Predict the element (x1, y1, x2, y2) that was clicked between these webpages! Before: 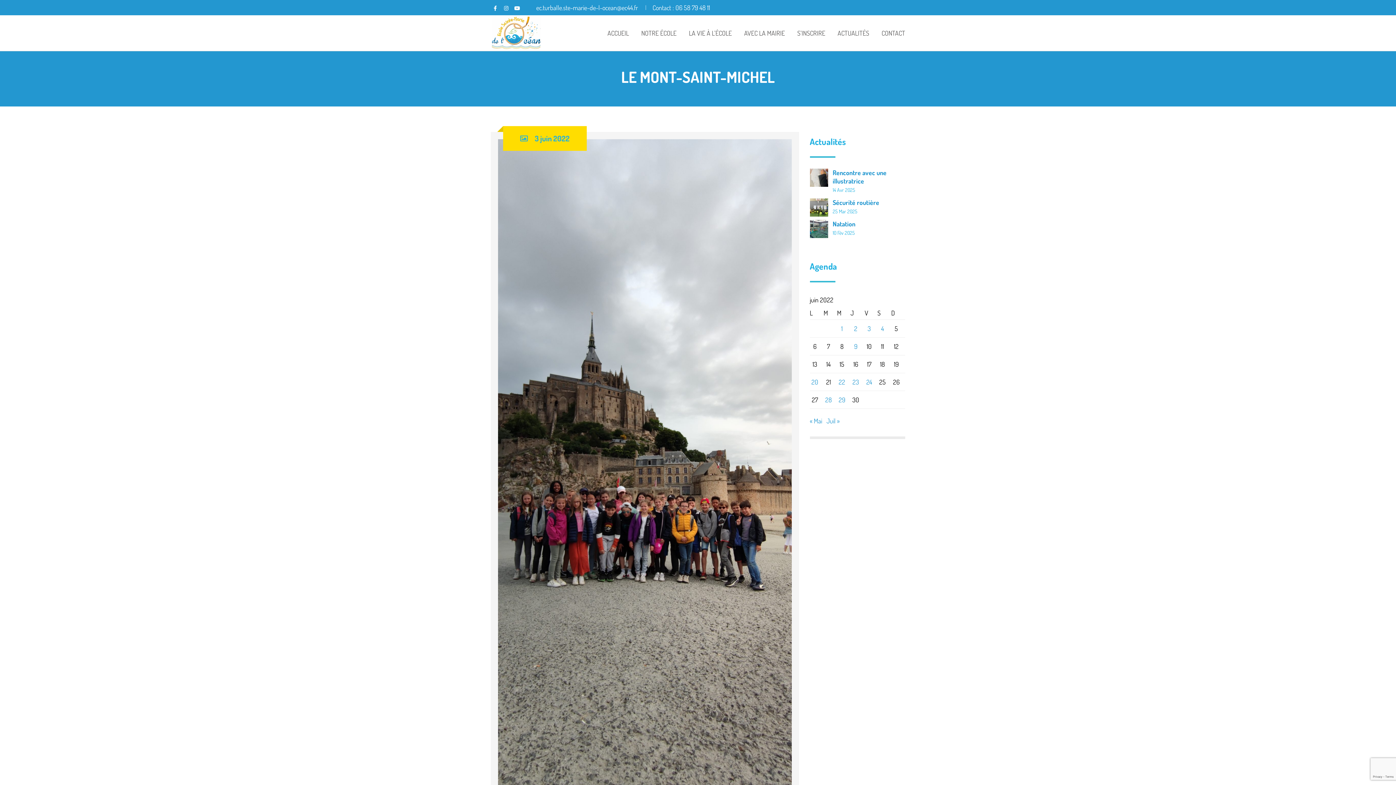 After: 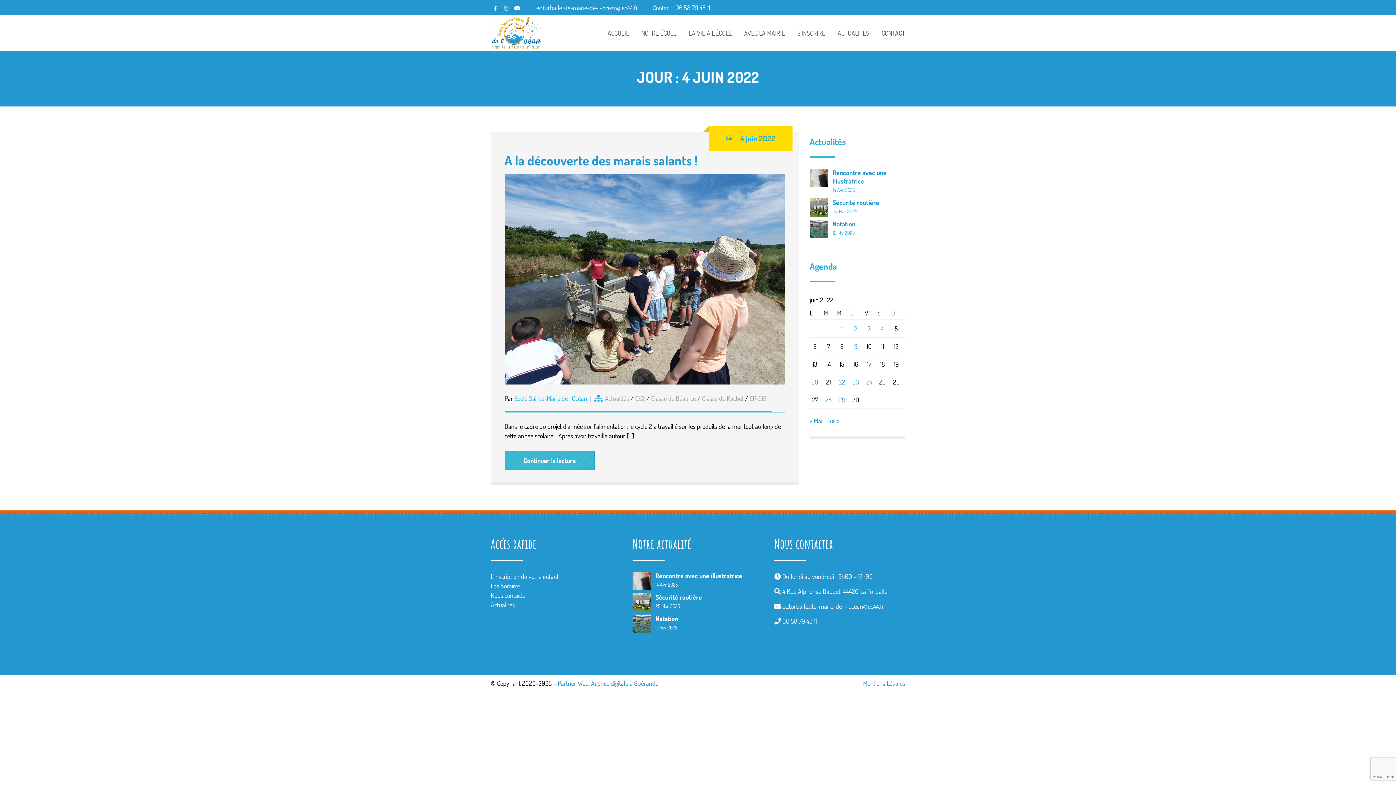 Action: label: Publications publiées sur 4 June 2022 bbox: (881, 324, 884, 332)